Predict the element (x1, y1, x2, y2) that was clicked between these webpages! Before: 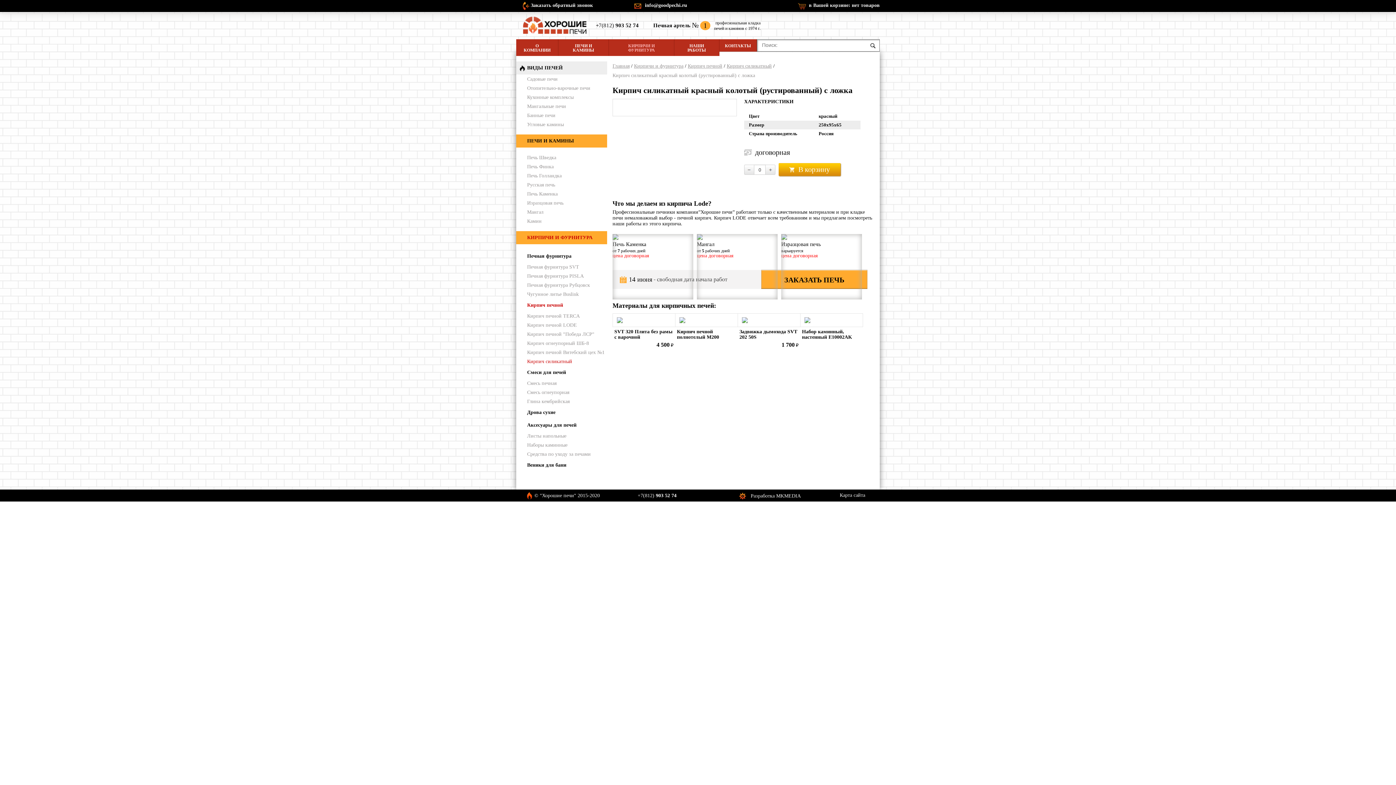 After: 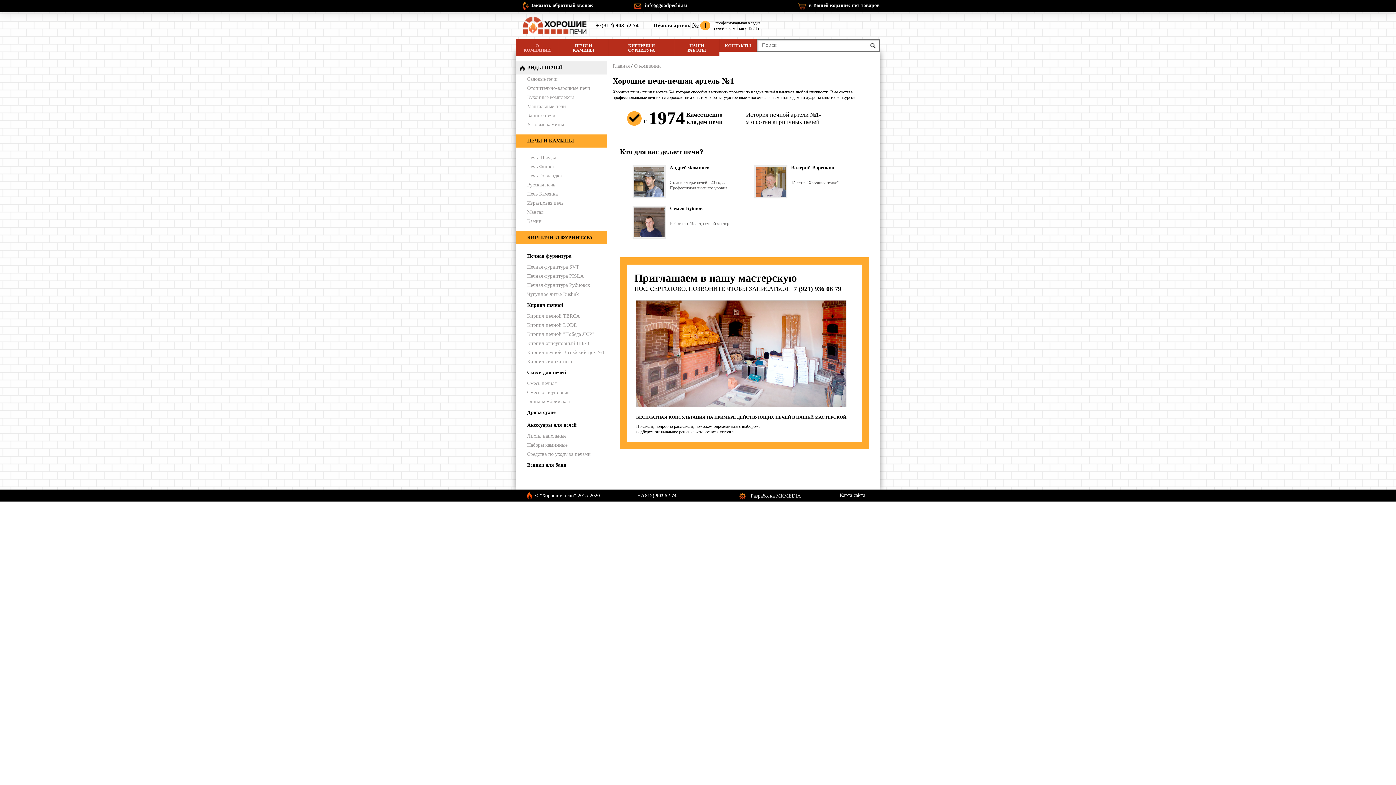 Action: label: О КОМПАНИИ bbox: (516, 39, 558, 56)